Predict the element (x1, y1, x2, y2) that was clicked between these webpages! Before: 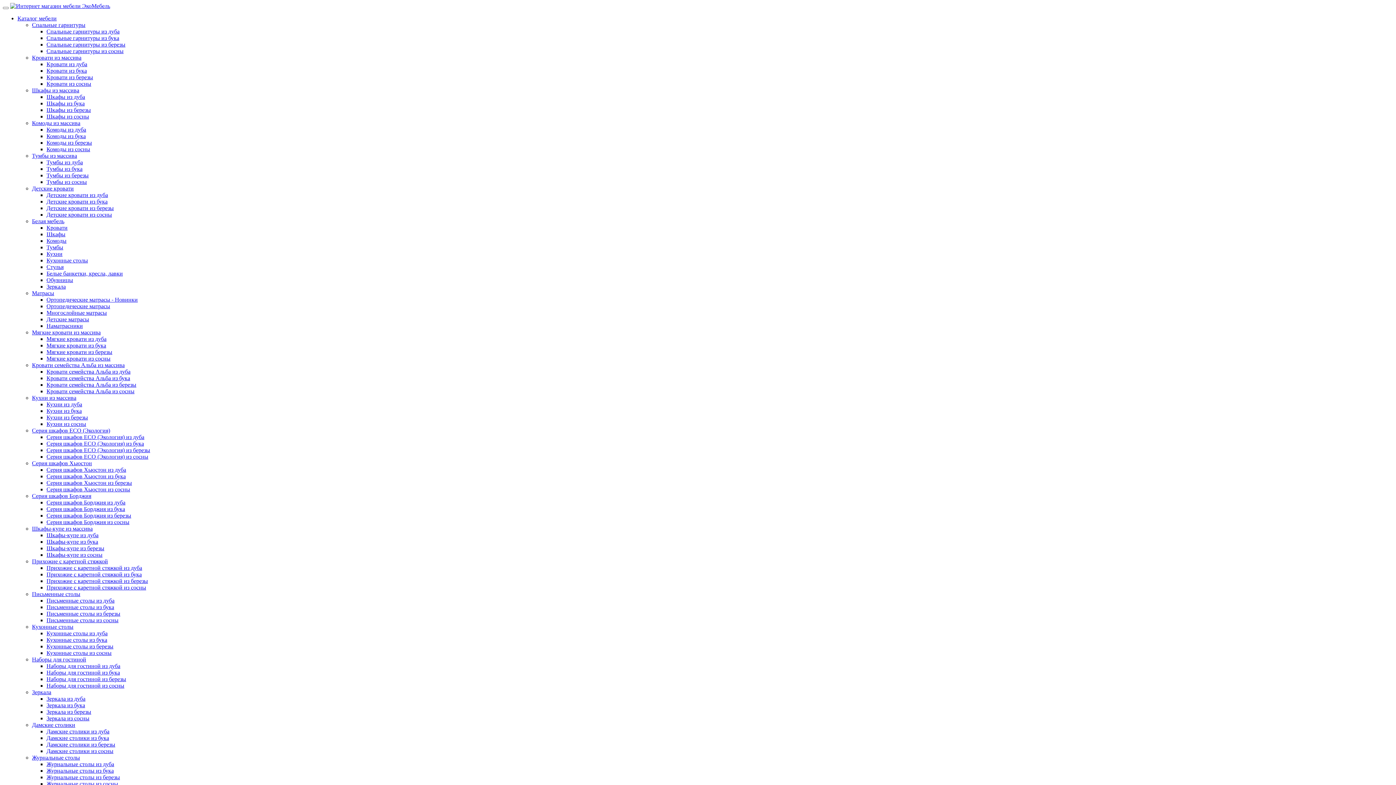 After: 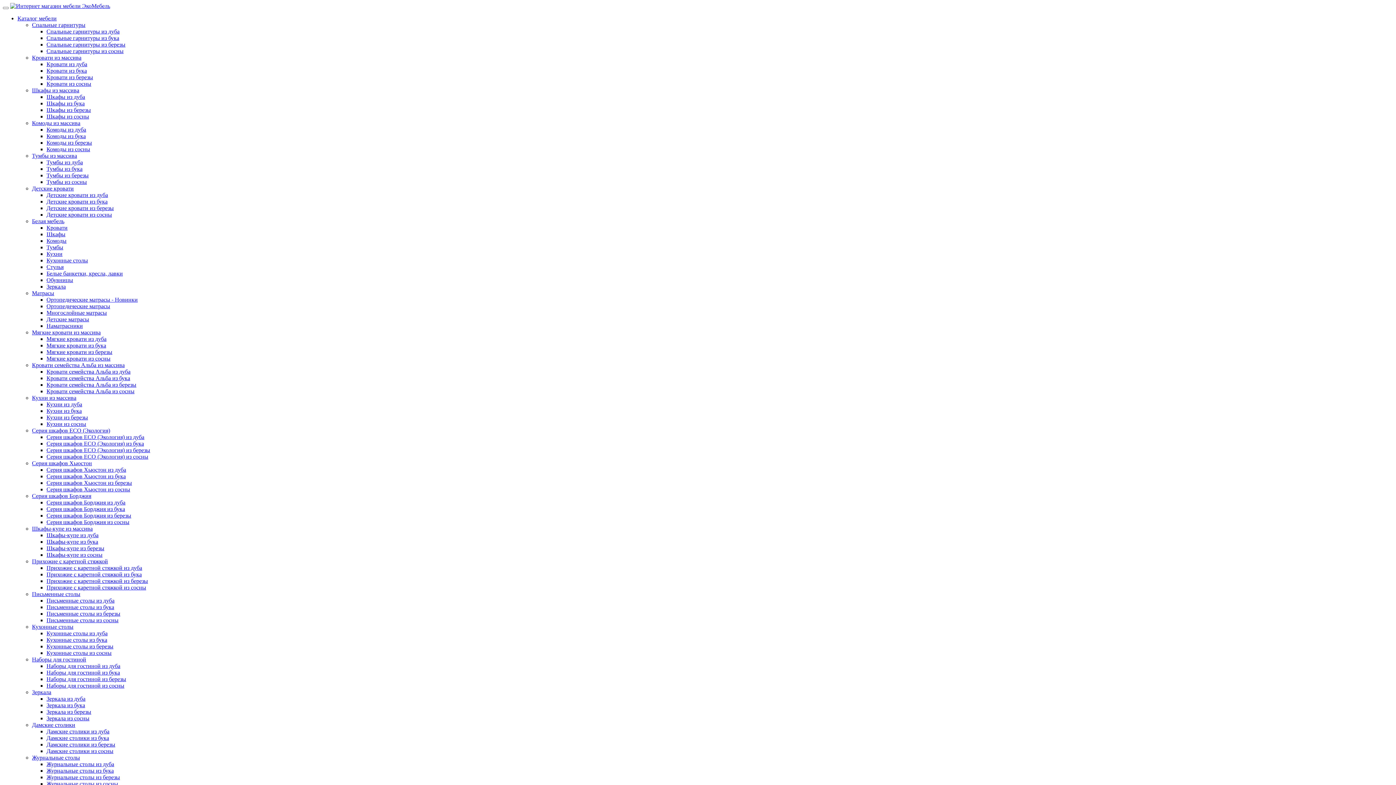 Action: label: Тумбы bbox: (46, 244, 63, 250)